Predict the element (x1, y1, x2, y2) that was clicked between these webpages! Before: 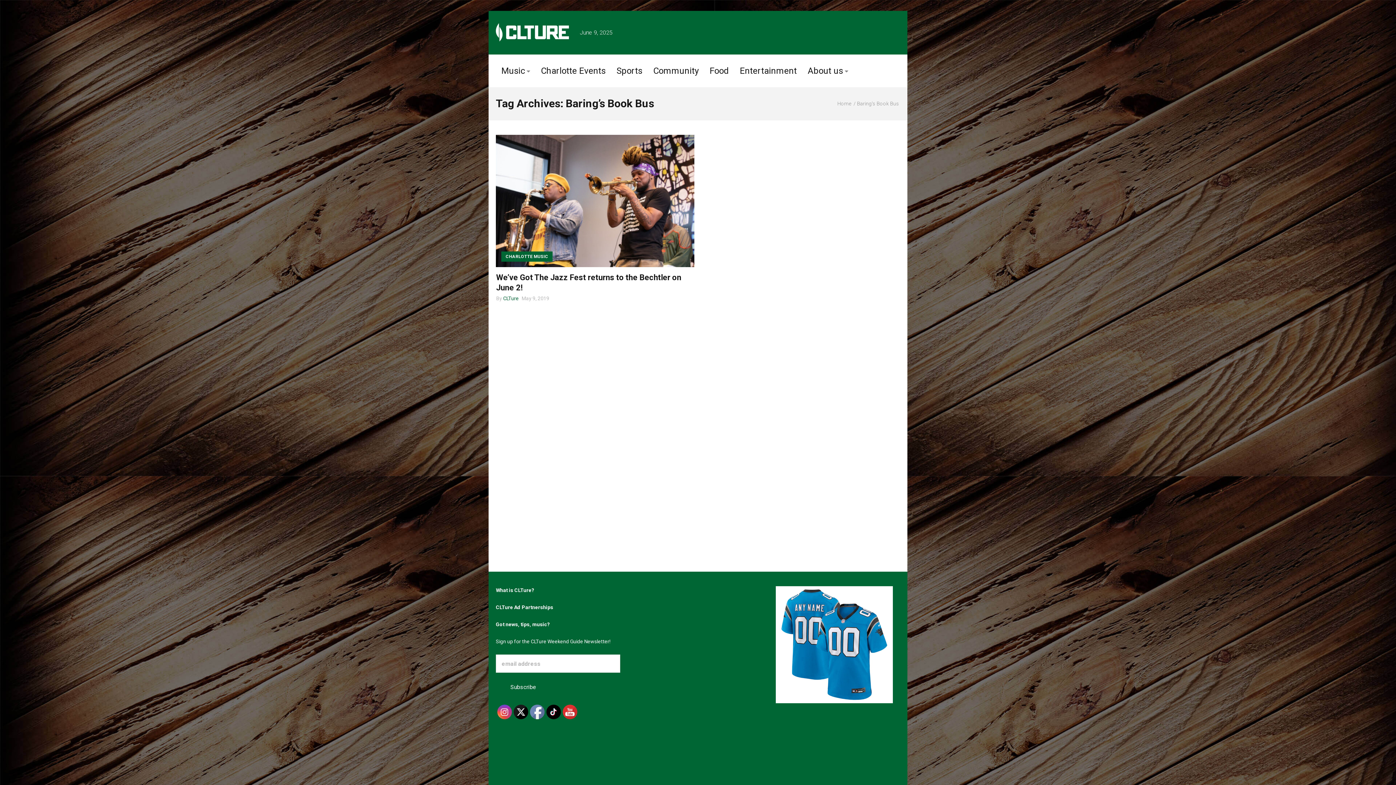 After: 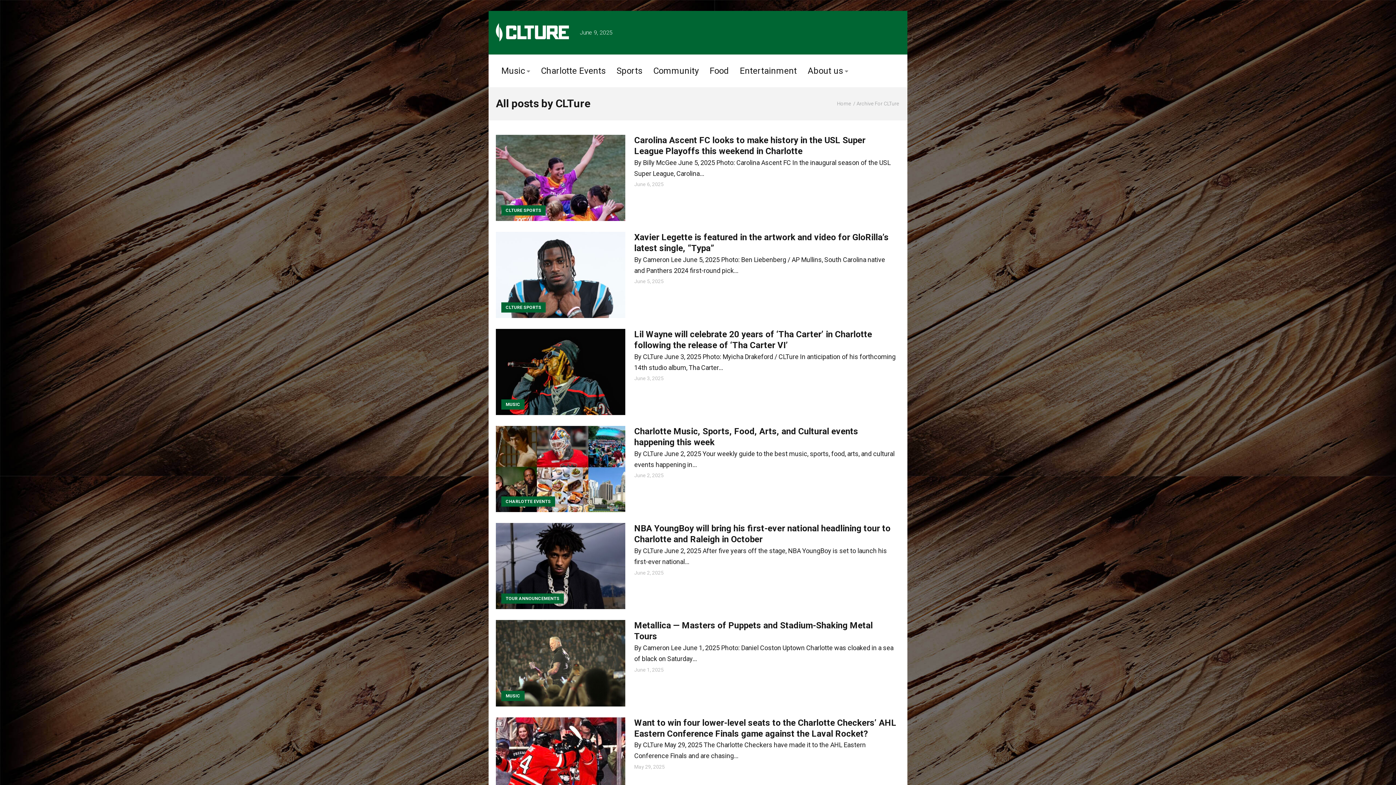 Action: bbox: (503, 295, 518, 301) label: CLTure